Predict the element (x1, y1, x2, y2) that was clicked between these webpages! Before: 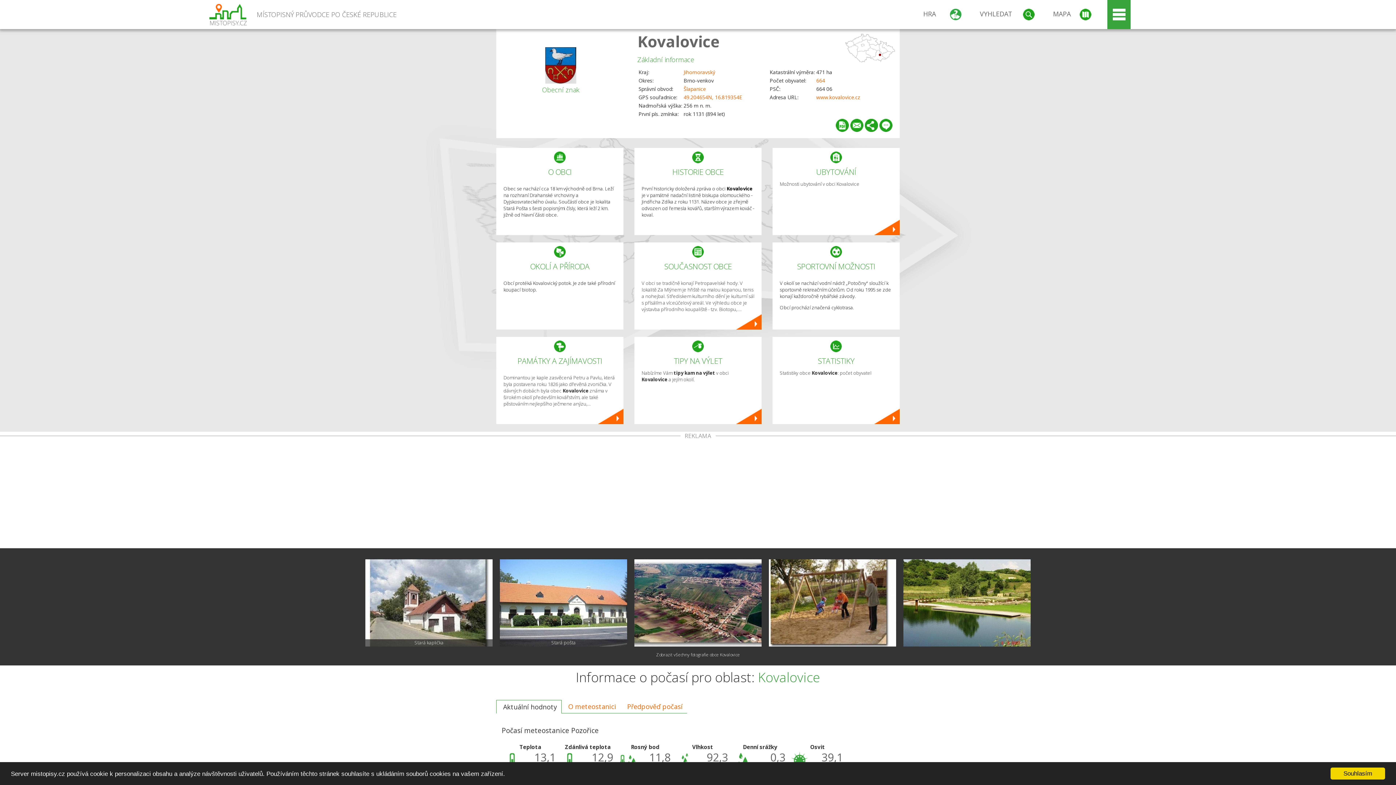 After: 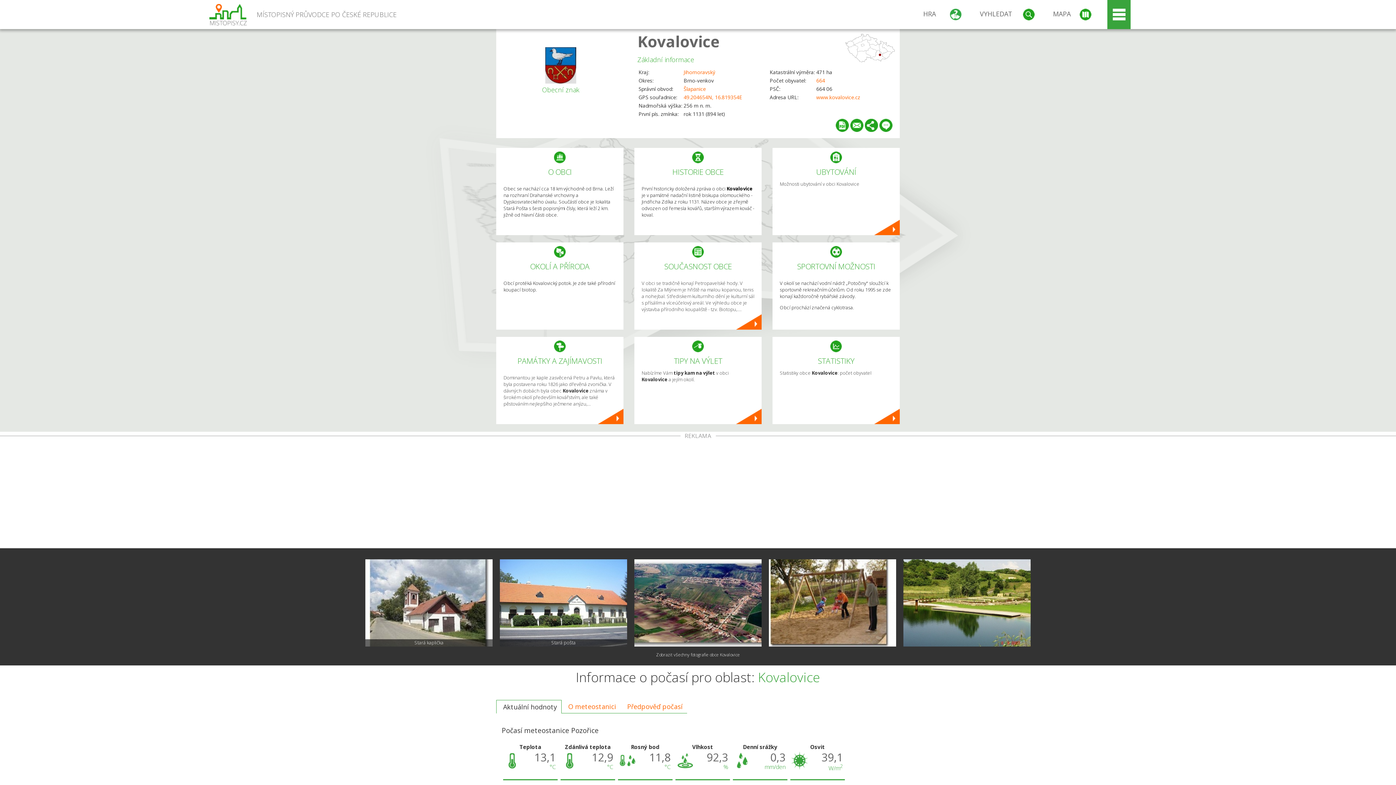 Action: bbox: (1330, 768, 1385, 780) label: Souhlasím